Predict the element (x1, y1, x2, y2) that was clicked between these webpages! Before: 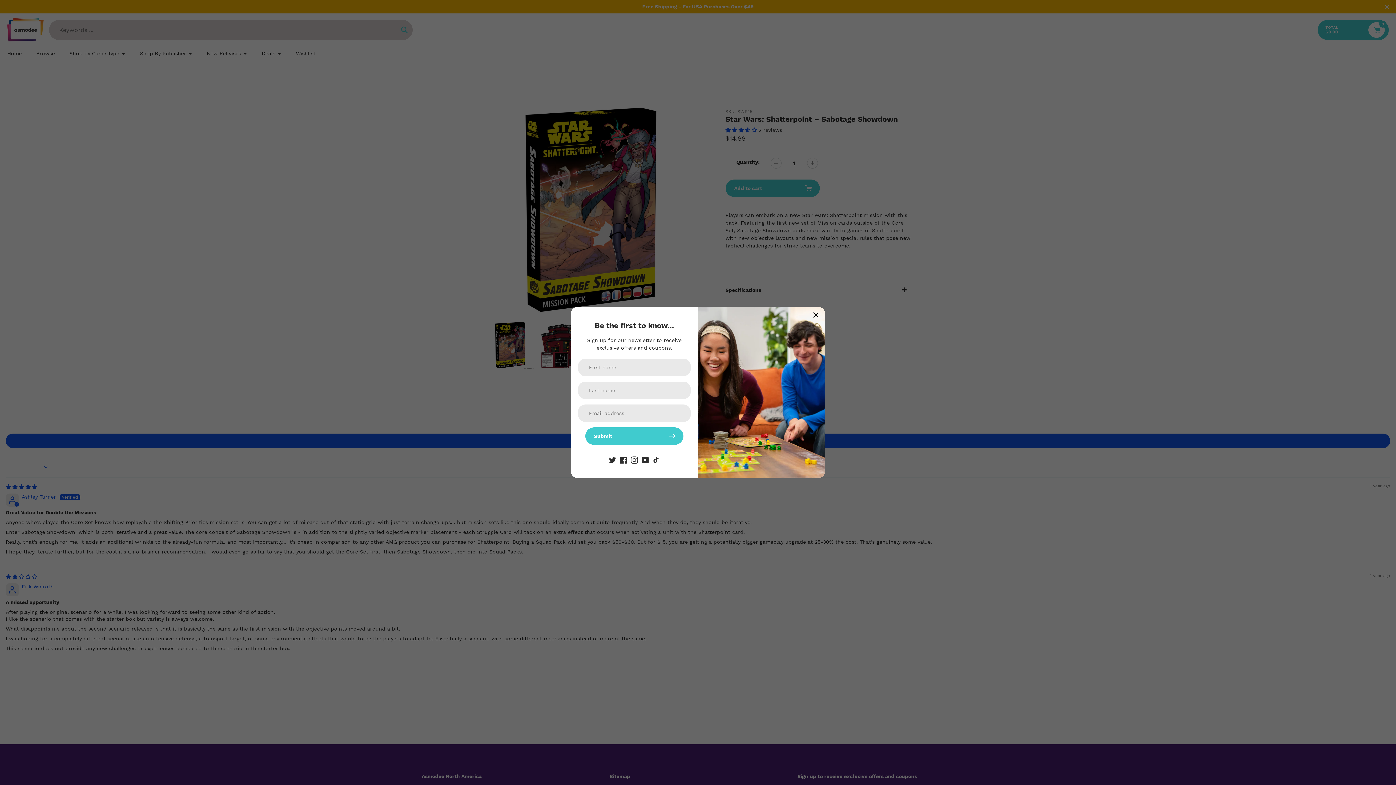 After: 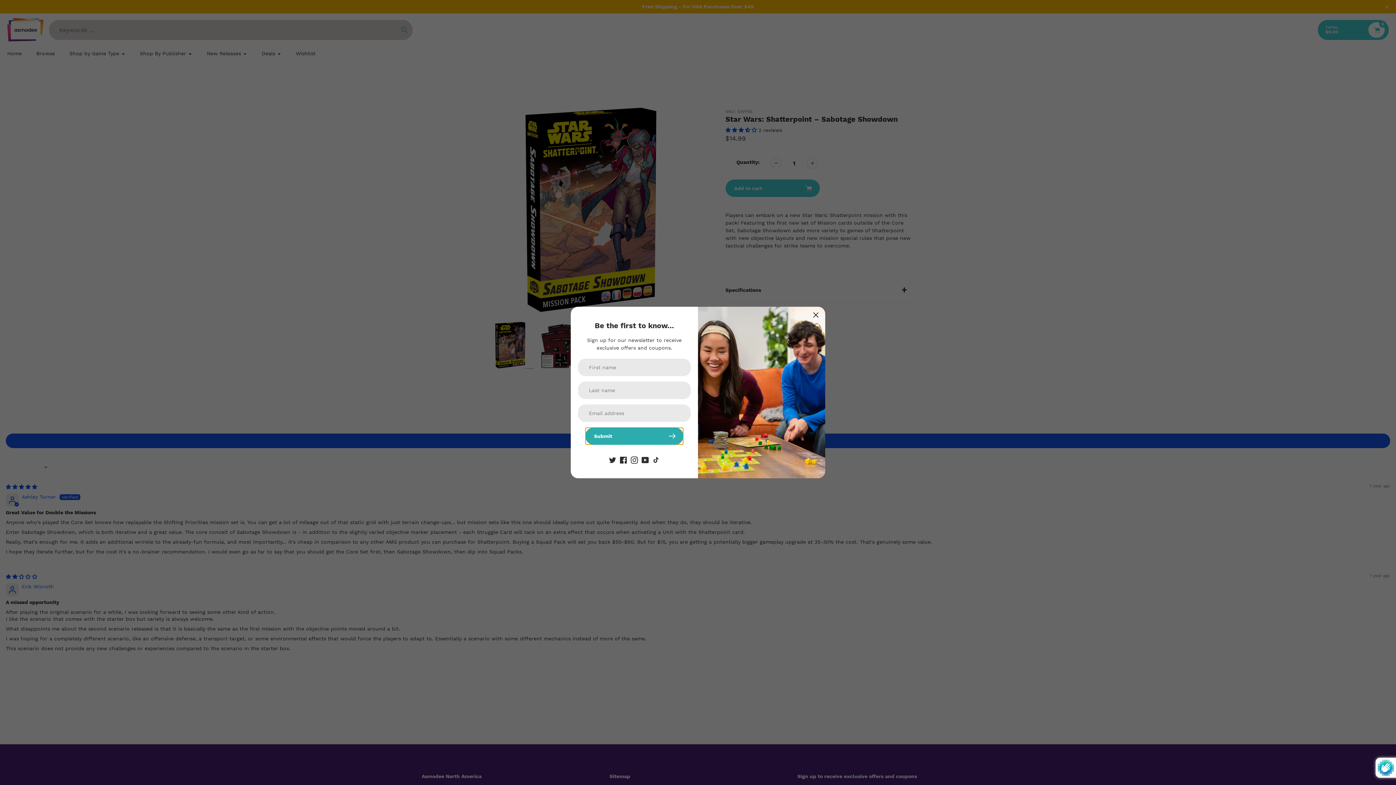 Action: label: Submit bbox: (585, 427, 683, 445)